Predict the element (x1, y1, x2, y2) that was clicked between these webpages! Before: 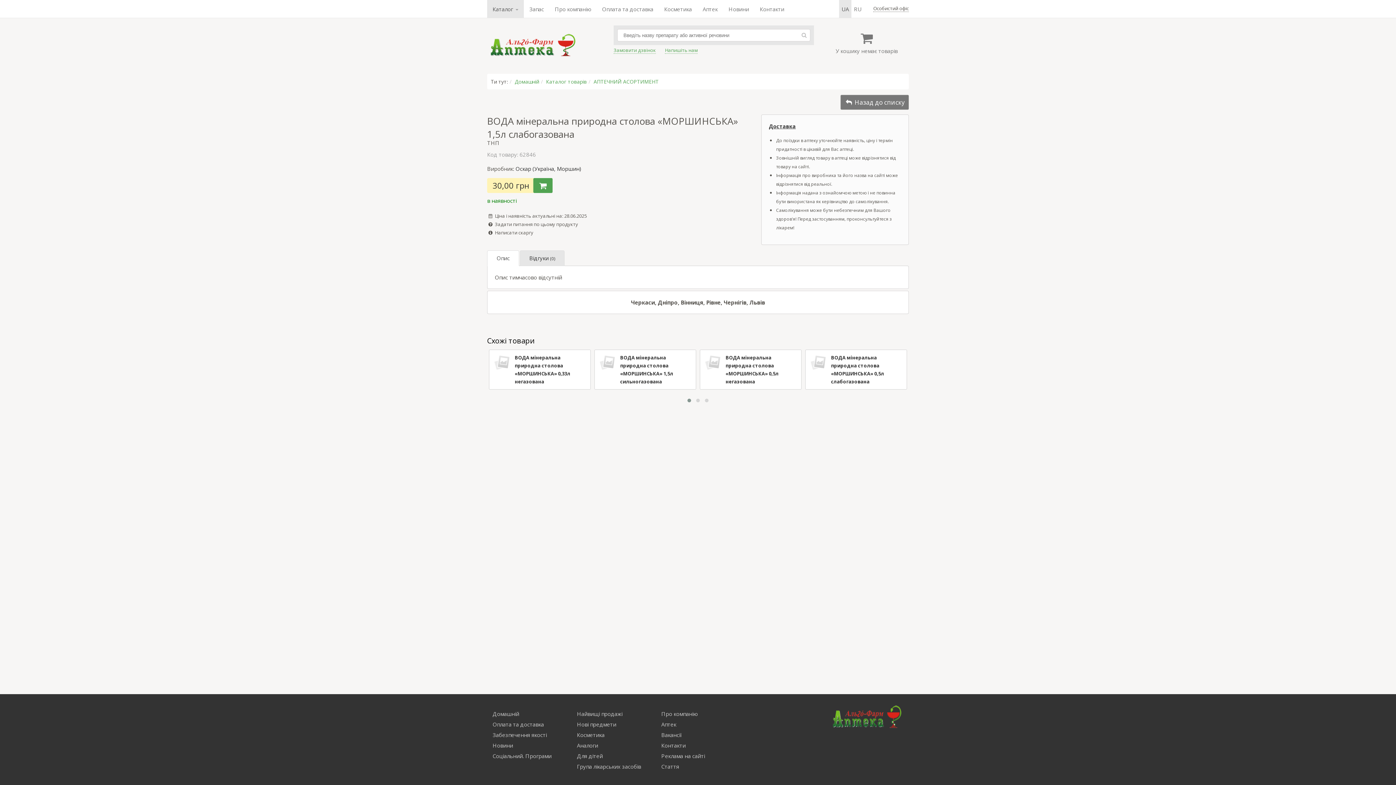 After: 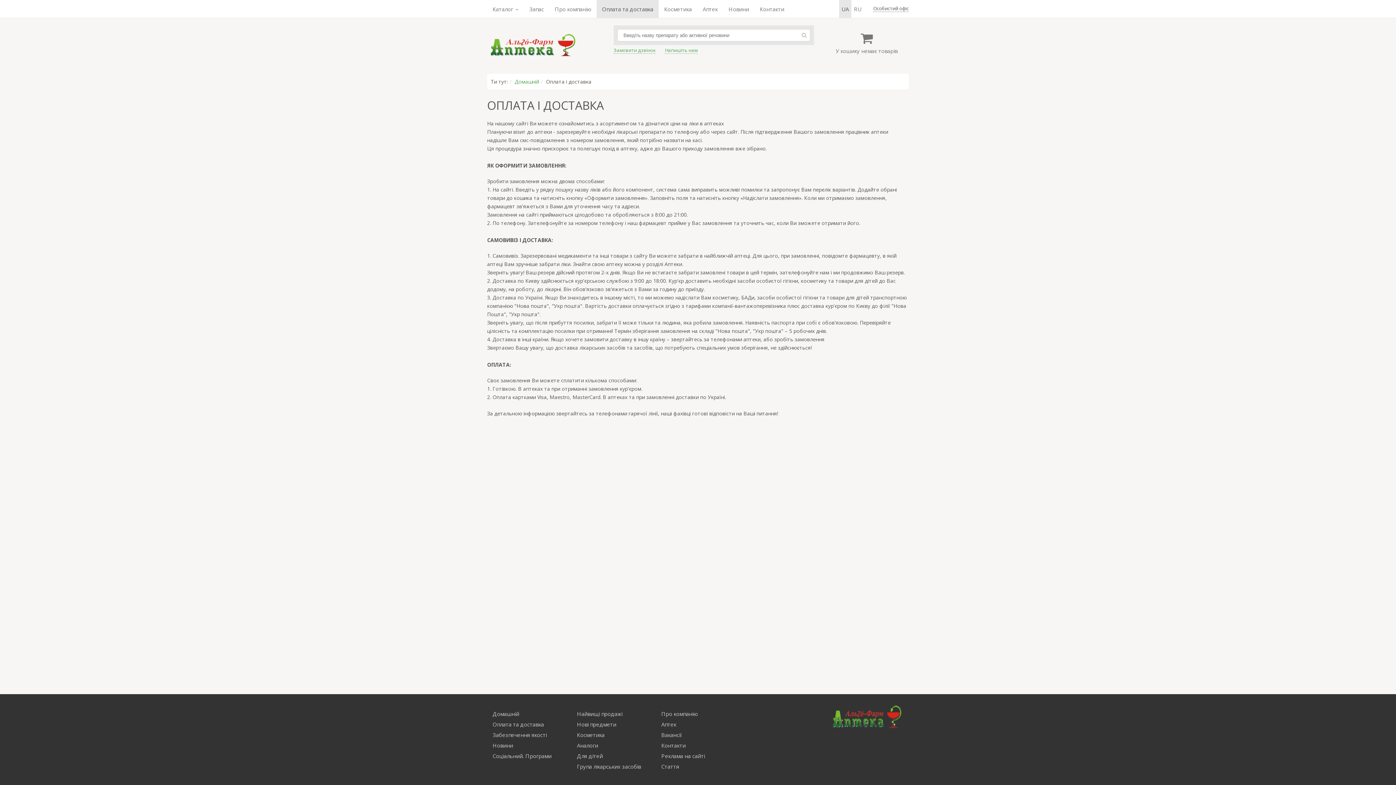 Action: label: Оплата та доставка bbox: (596, 0, 658, 18)